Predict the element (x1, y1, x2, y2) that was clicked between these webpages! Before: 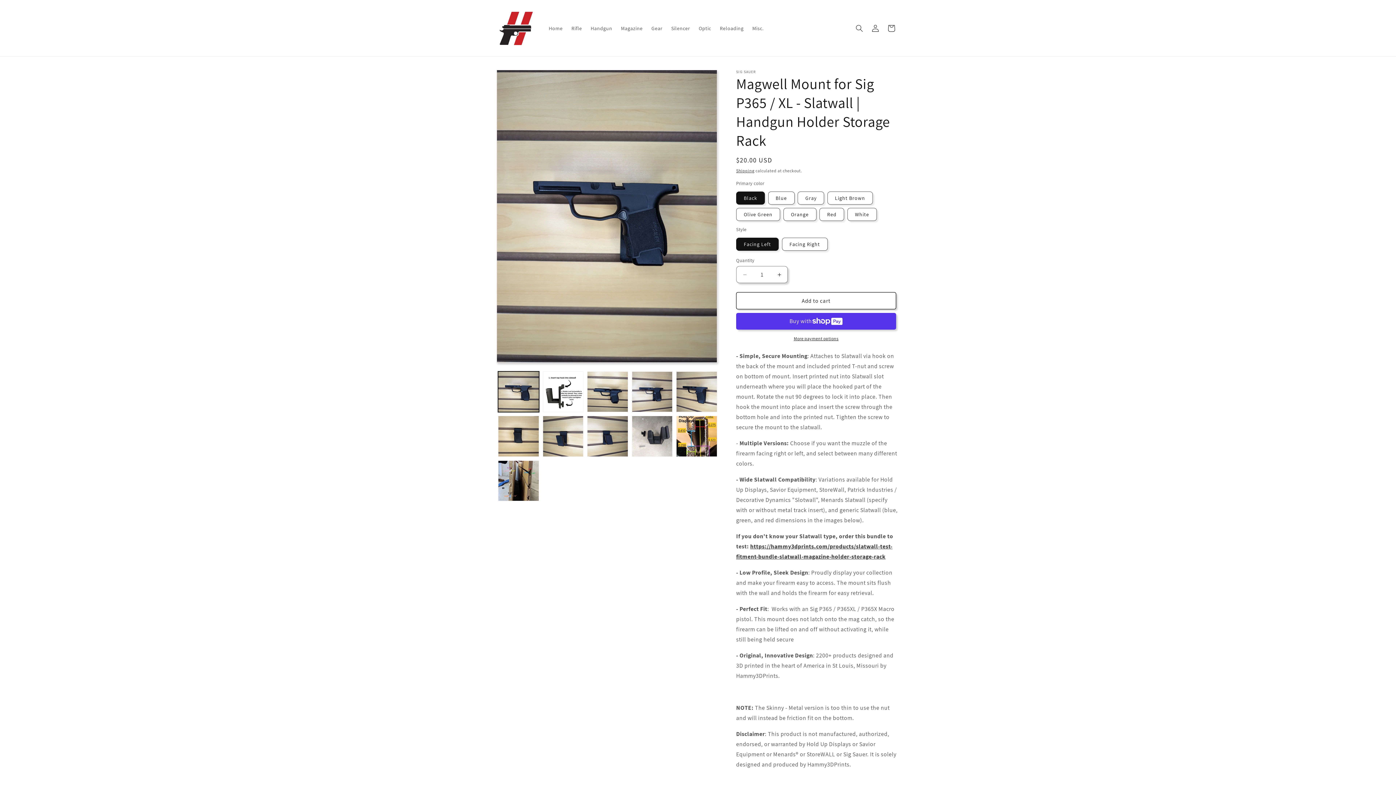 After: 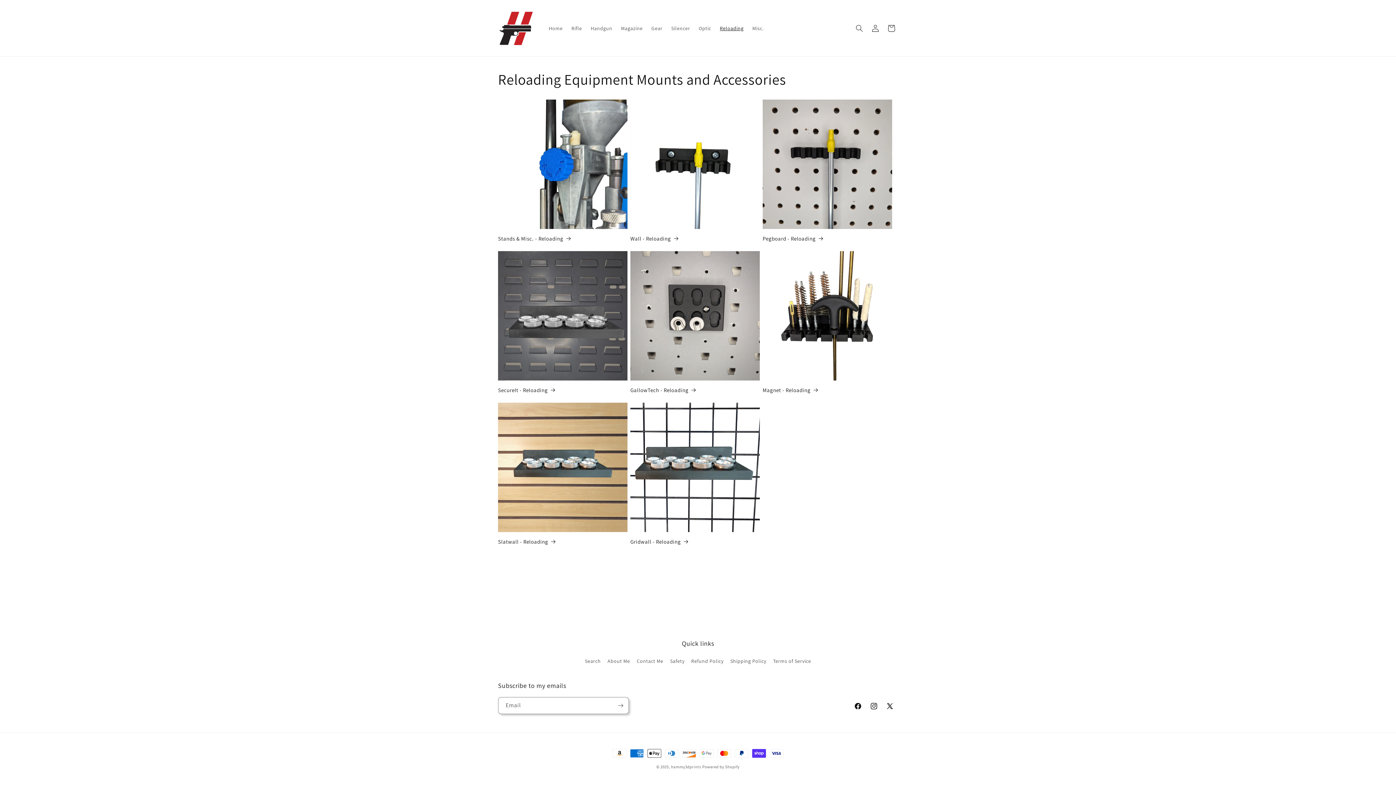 Action: bbox: (715, 20, 748, 35) label: Reloading